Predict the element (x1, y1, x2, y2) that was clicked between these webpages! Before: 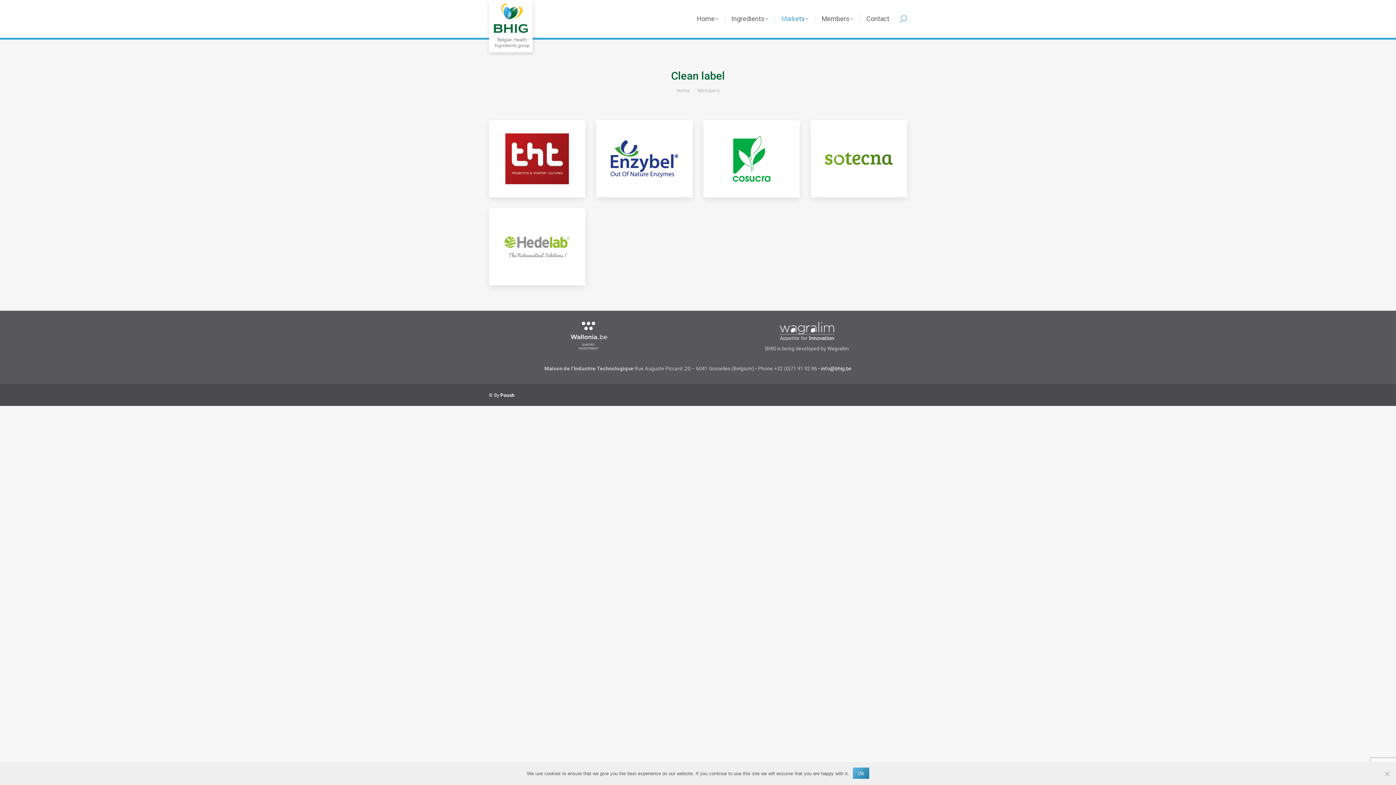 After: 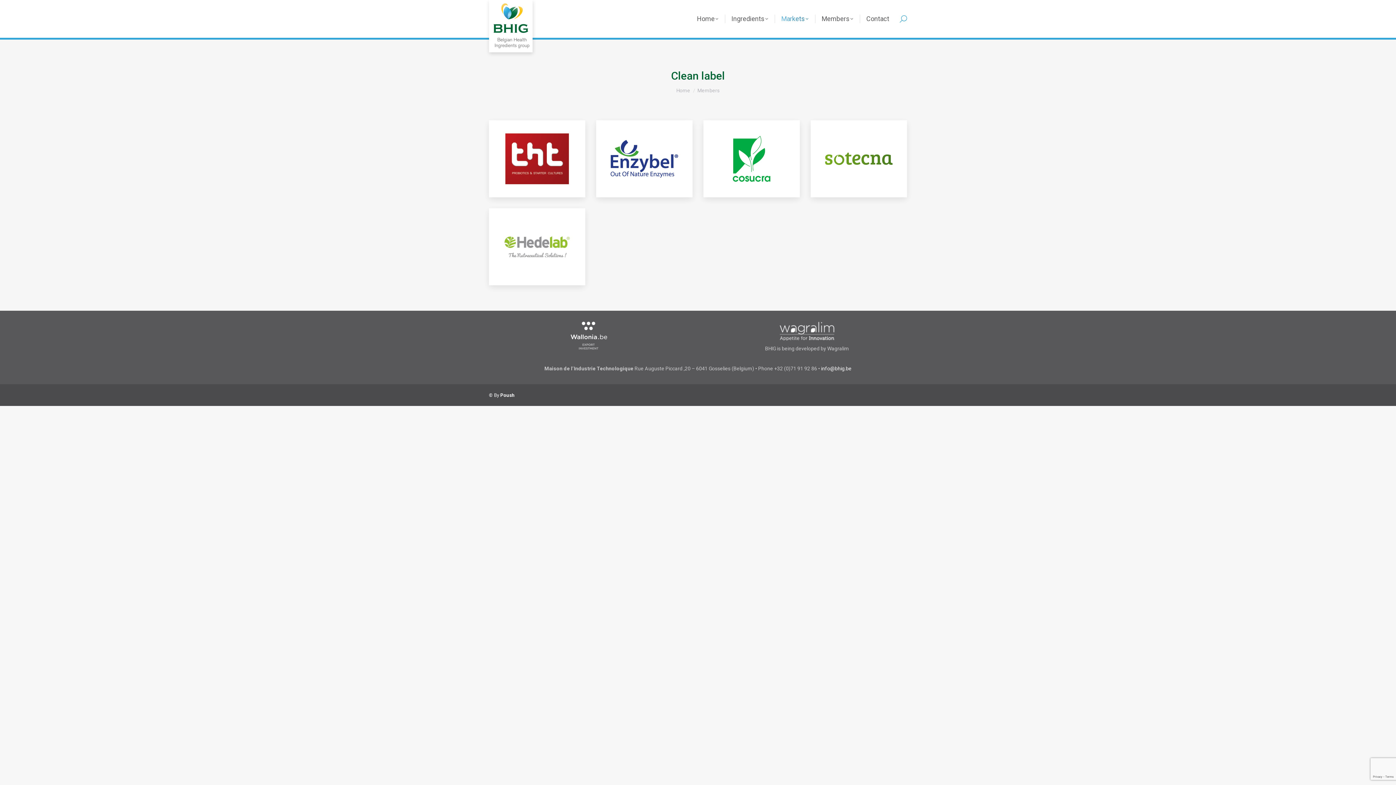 Action: bbox: (852, 768, 869, 779) label: Ok